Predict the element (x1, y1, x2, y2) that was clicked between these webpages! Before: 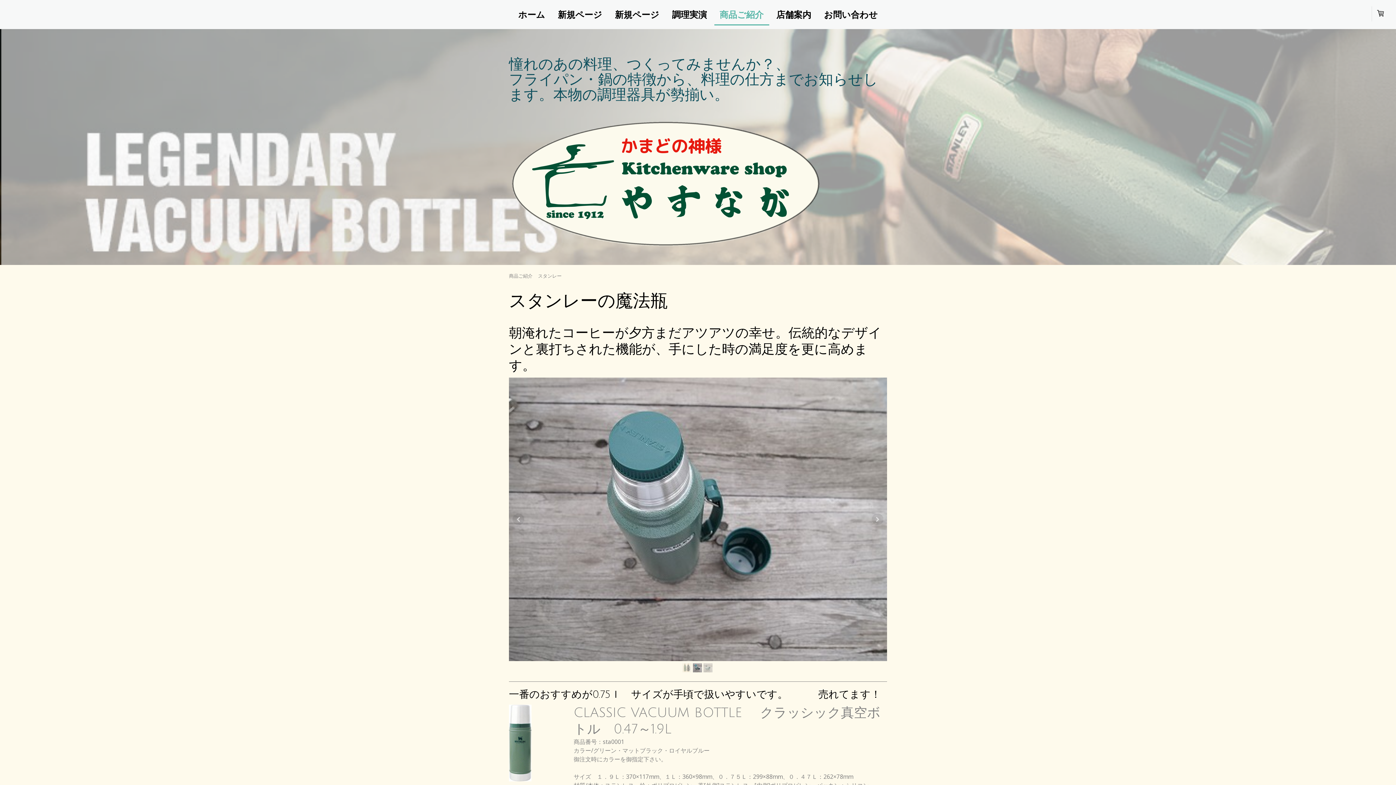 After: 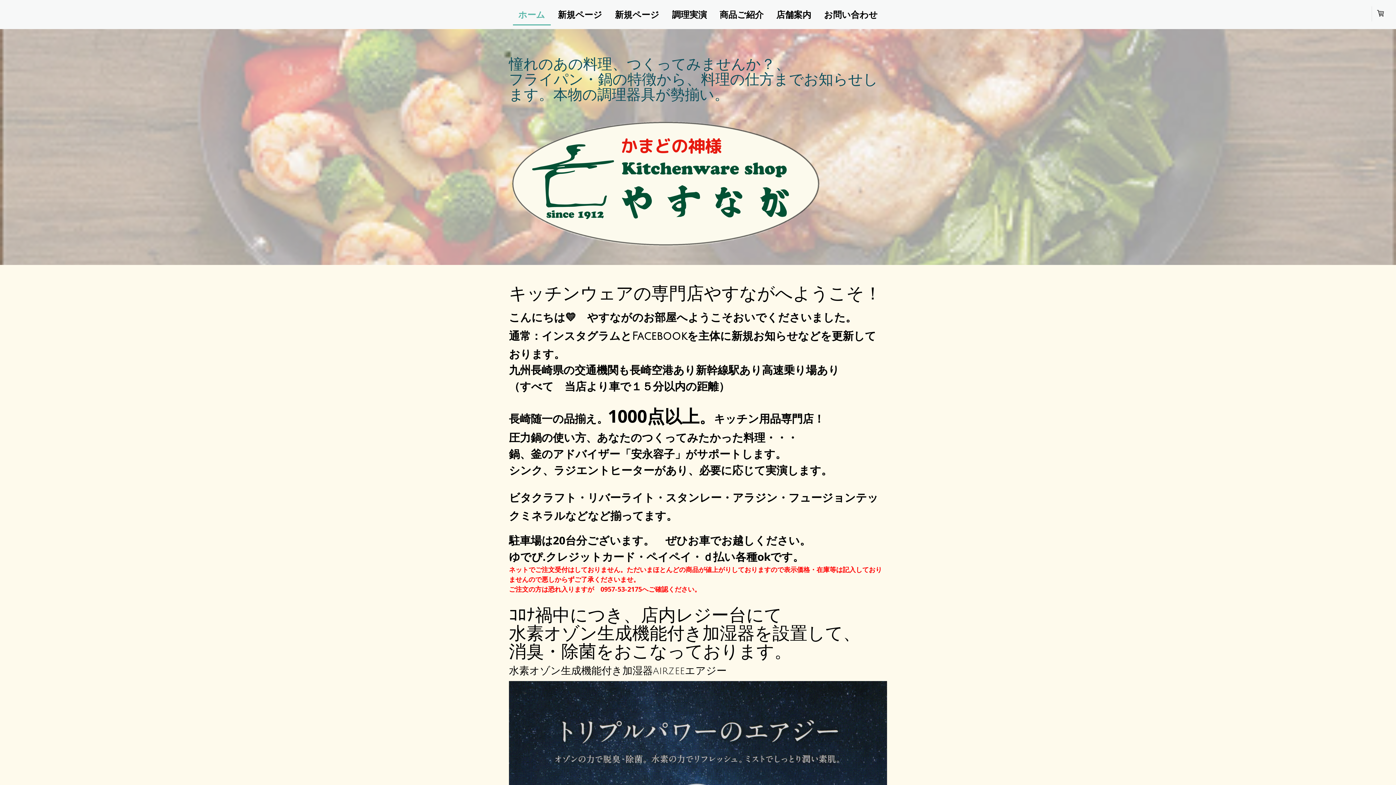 Action: bbox: (509, 56, 887, 102) label: 憧れのあの料理、つくってみませんか？、
フライパン・鍋の特徴から、料理の仕方までお知らせします。本物の調理器具が勢揃い。